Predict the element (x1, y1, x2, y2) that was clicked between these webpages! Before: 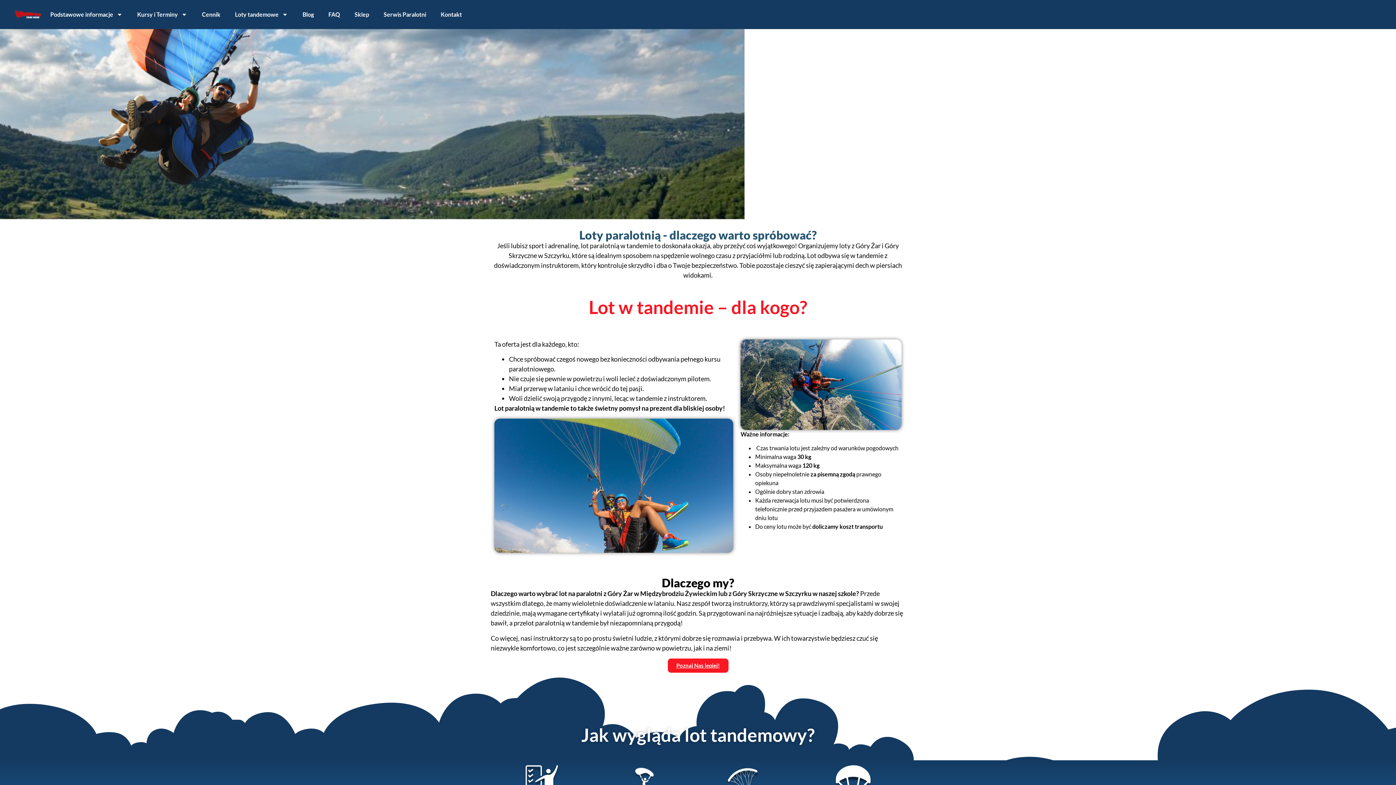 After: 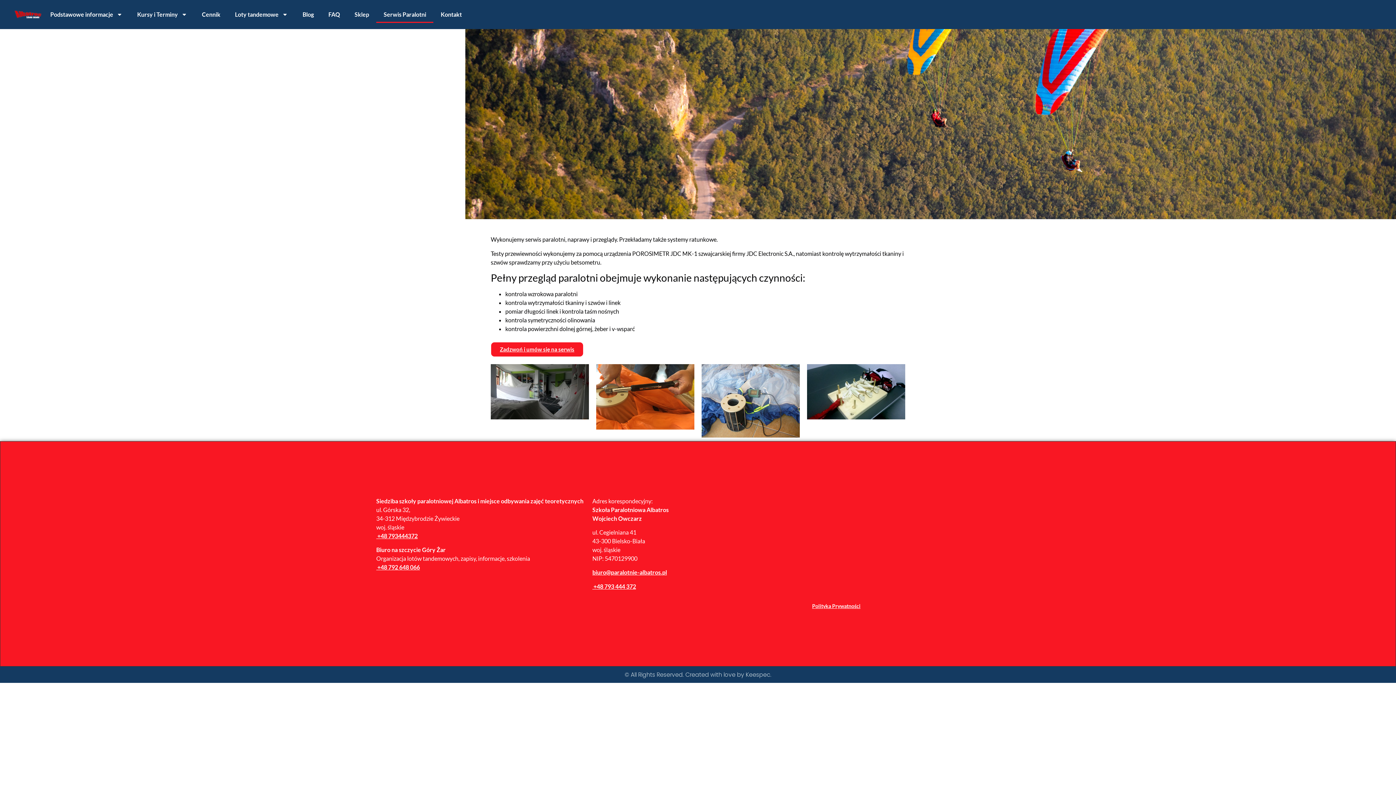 Action: label: Serwis Paralotni bbox: (376, 6, 433, 22)